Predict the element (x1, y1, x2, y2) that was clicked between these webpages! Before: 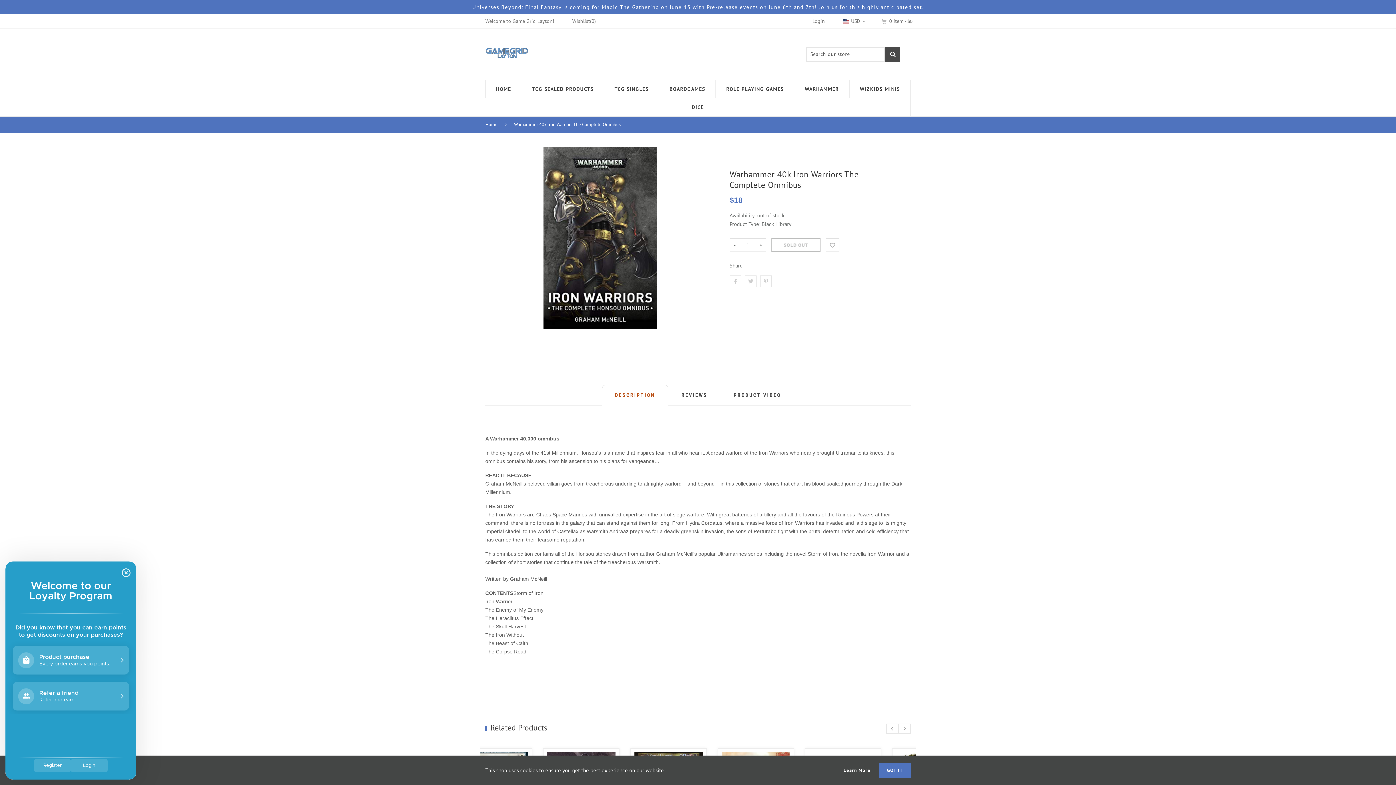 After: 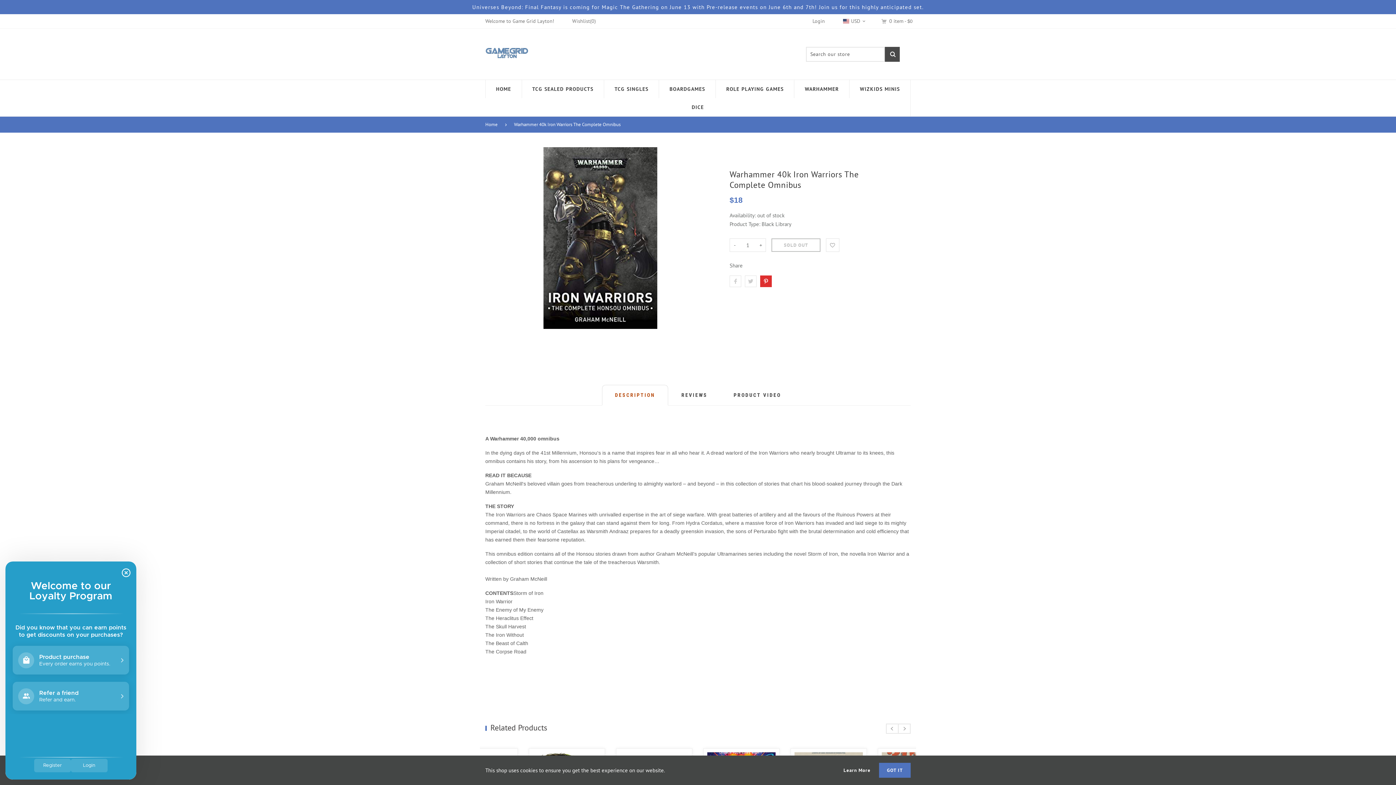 Action: bbox: (760, 275, 771, 287)